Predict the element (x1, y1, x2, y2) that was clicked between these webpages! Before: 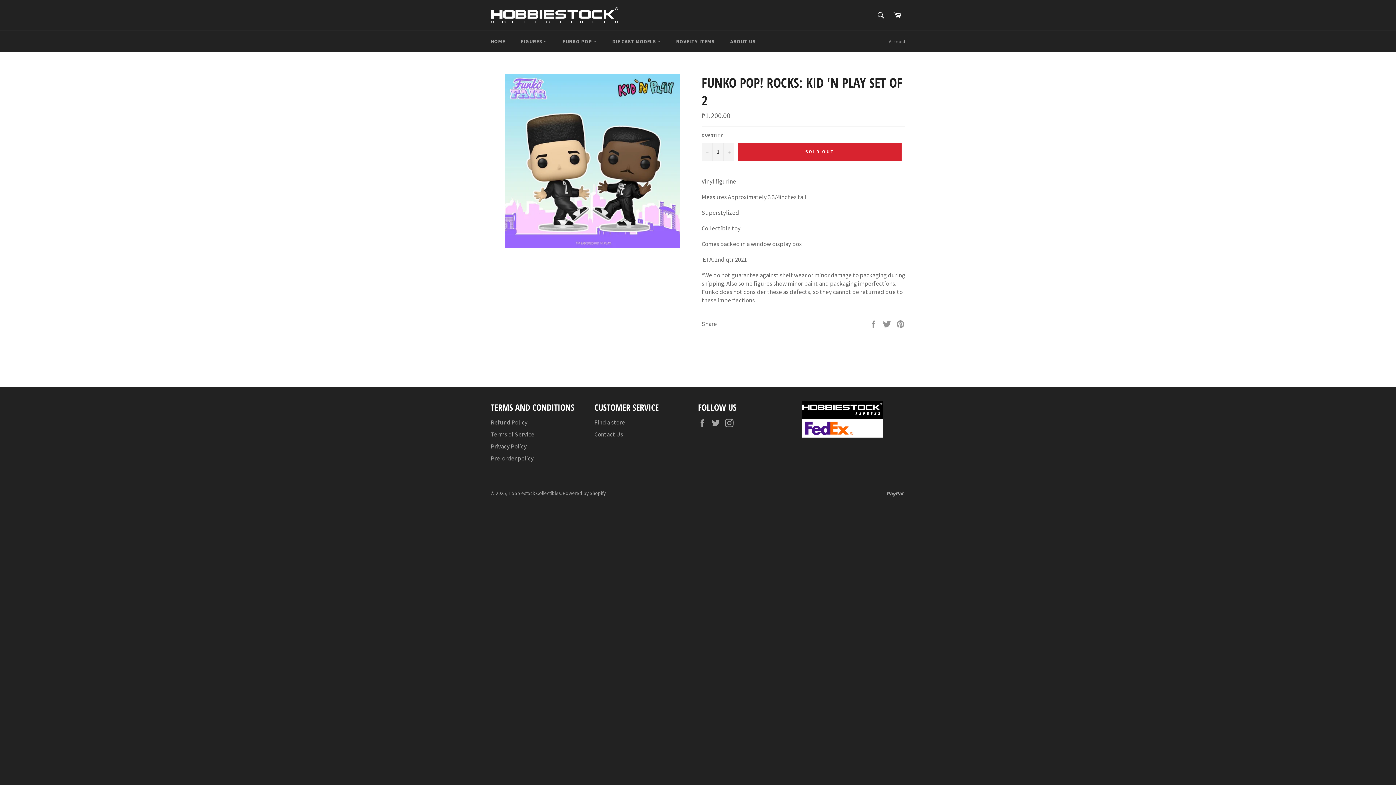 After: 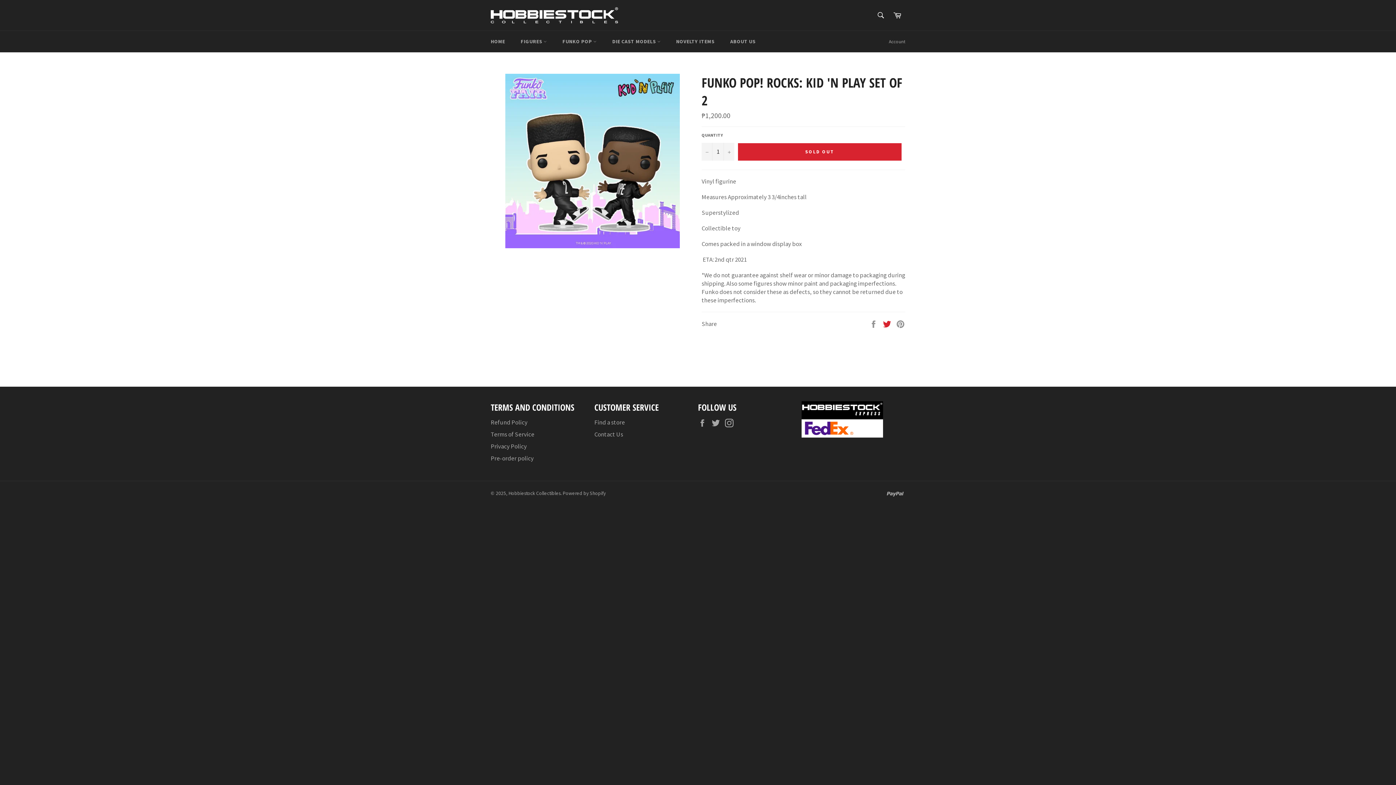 Action: label:  
Tweet on Twitter bbox: (882, 319, 892, 327)